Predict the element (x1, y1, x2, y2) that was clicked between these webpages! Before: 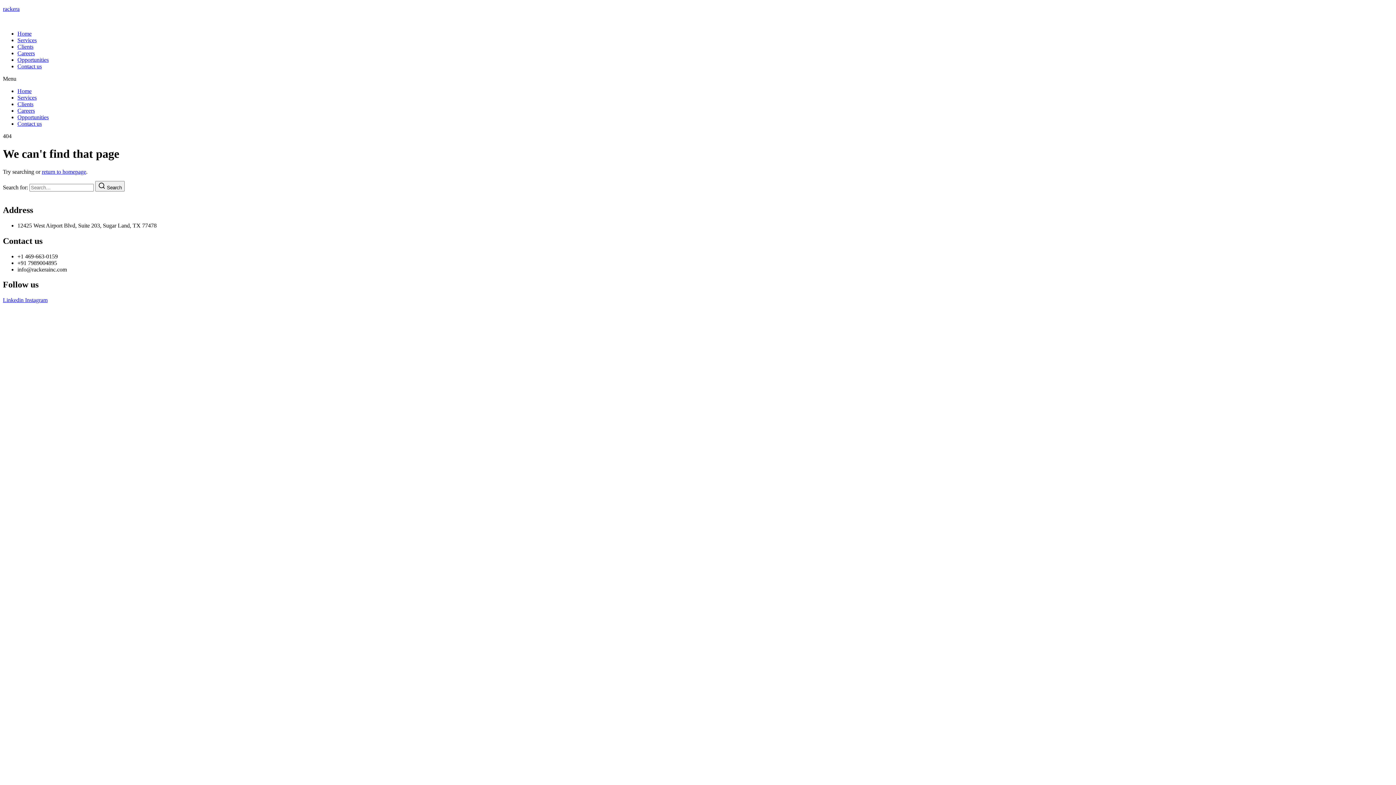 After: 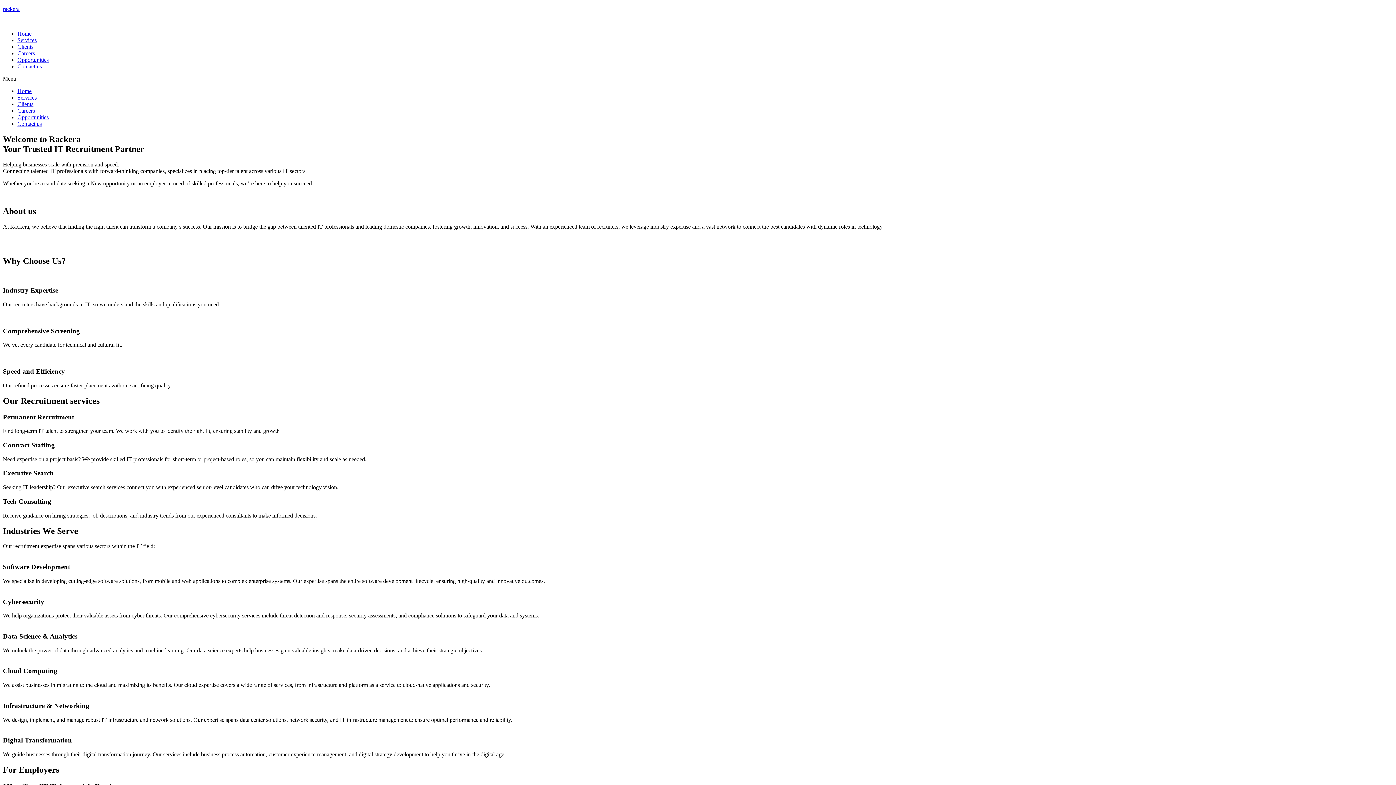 Action: bbox: (41, 168, 86, 174) label: return to homepage